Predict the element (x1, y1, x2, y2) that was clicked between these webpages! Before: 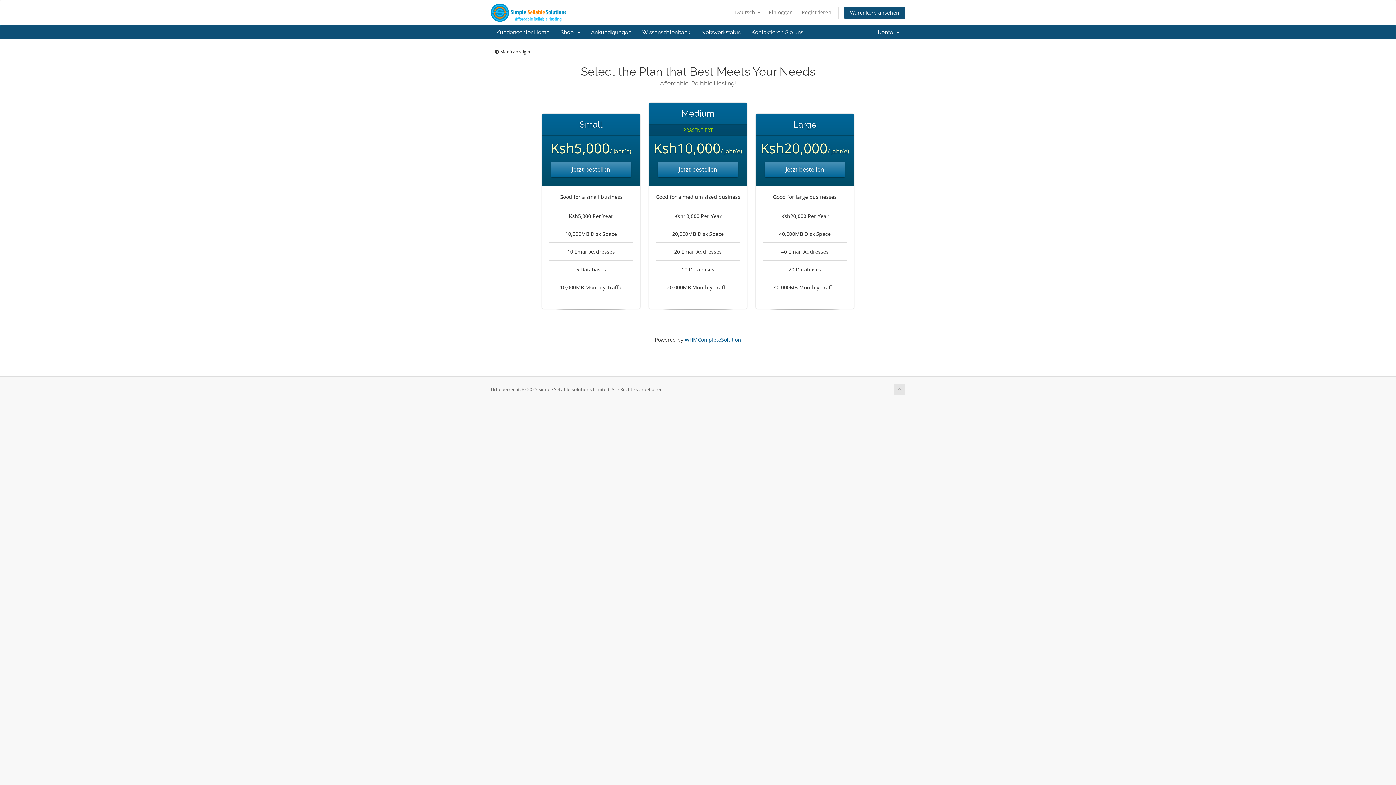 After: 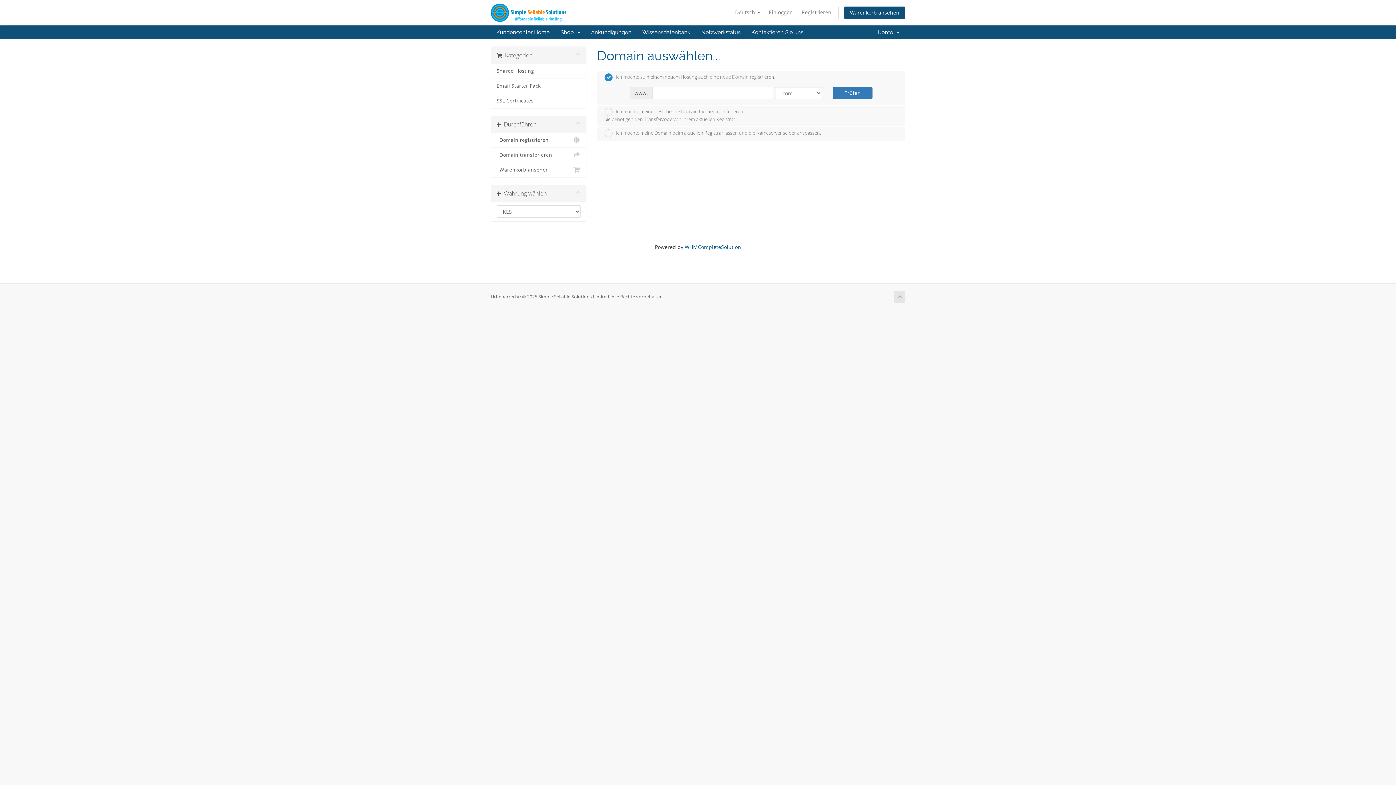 Action: label: Jetzt bestellen bbox: (658, 161, 738, 177)